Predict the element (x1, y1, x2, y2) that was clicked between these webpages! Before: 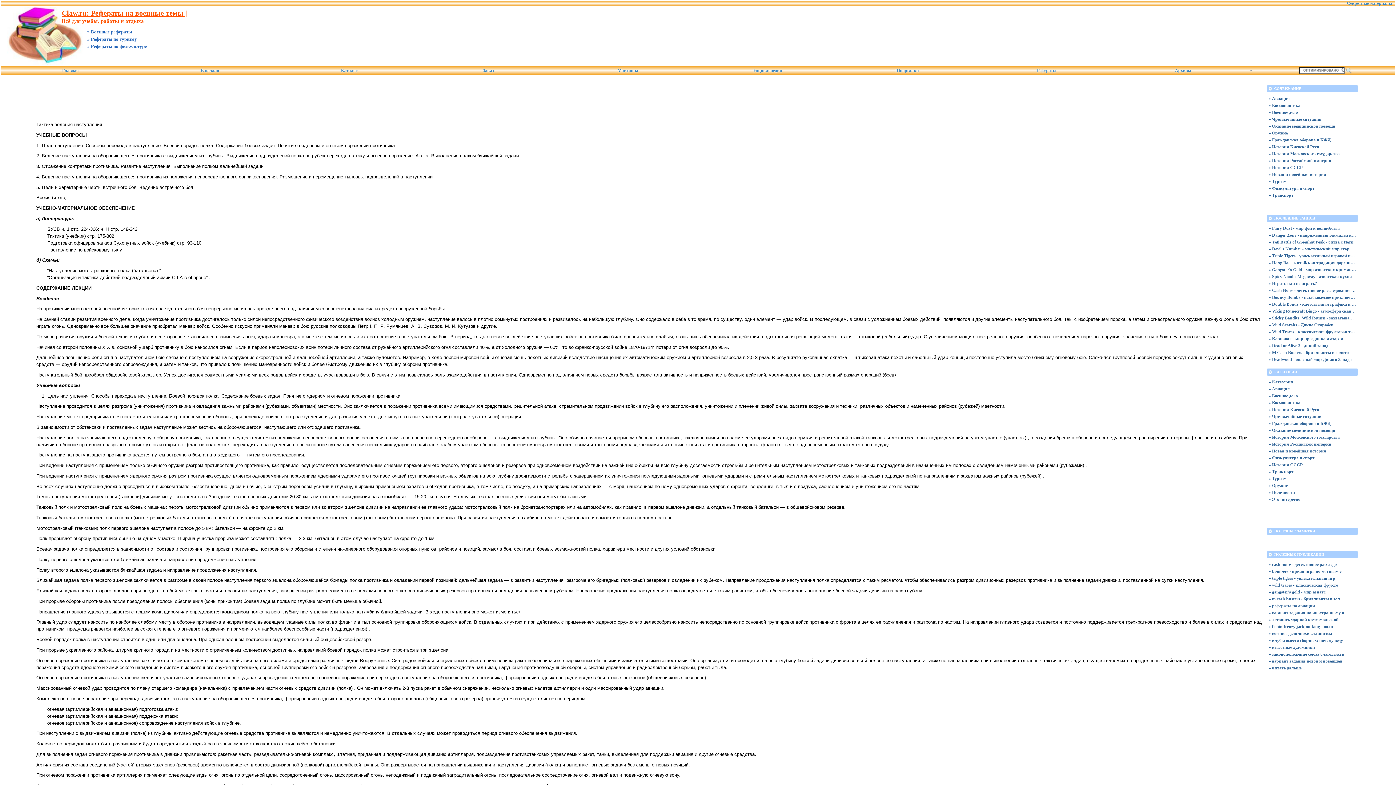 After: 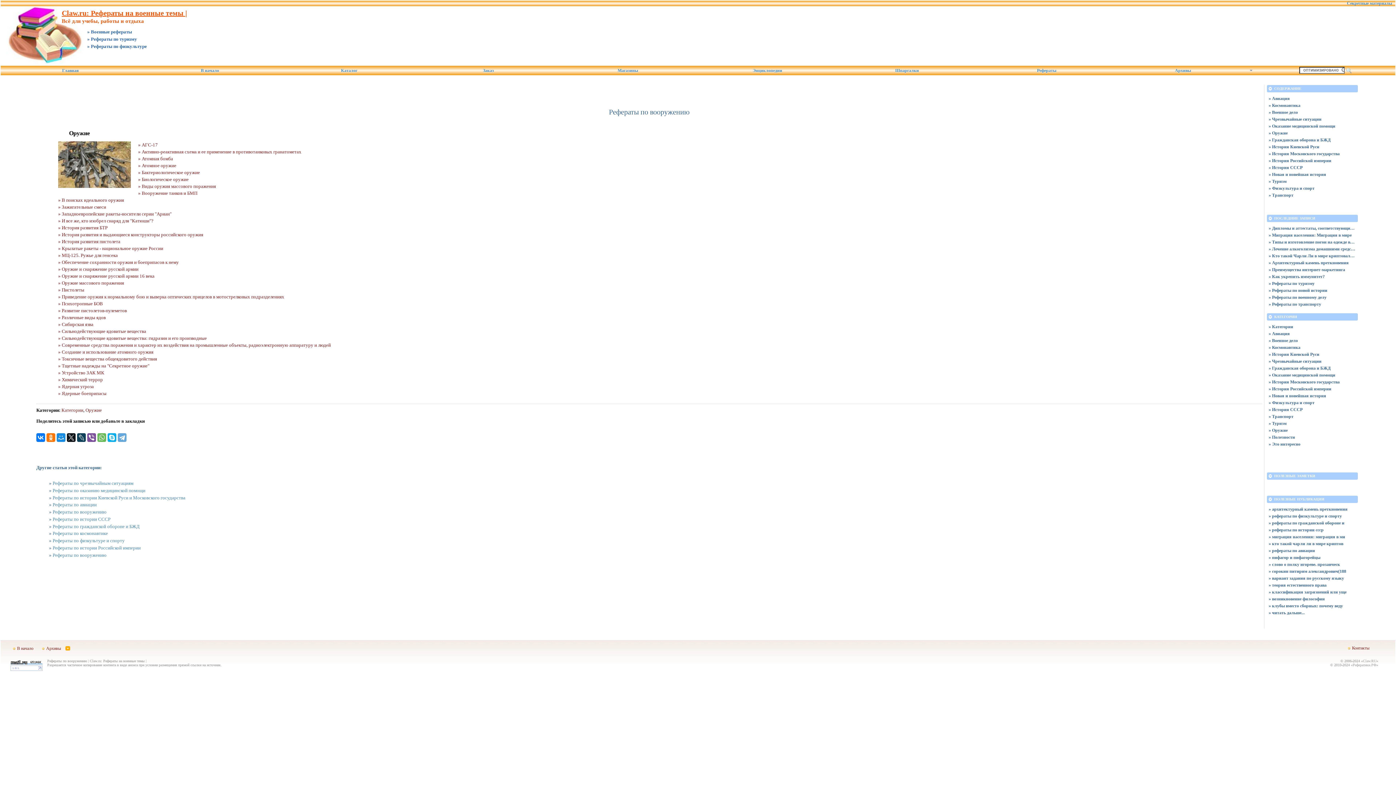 Action: bbox: (1269, 129, 1356, 136) label: » Оружие